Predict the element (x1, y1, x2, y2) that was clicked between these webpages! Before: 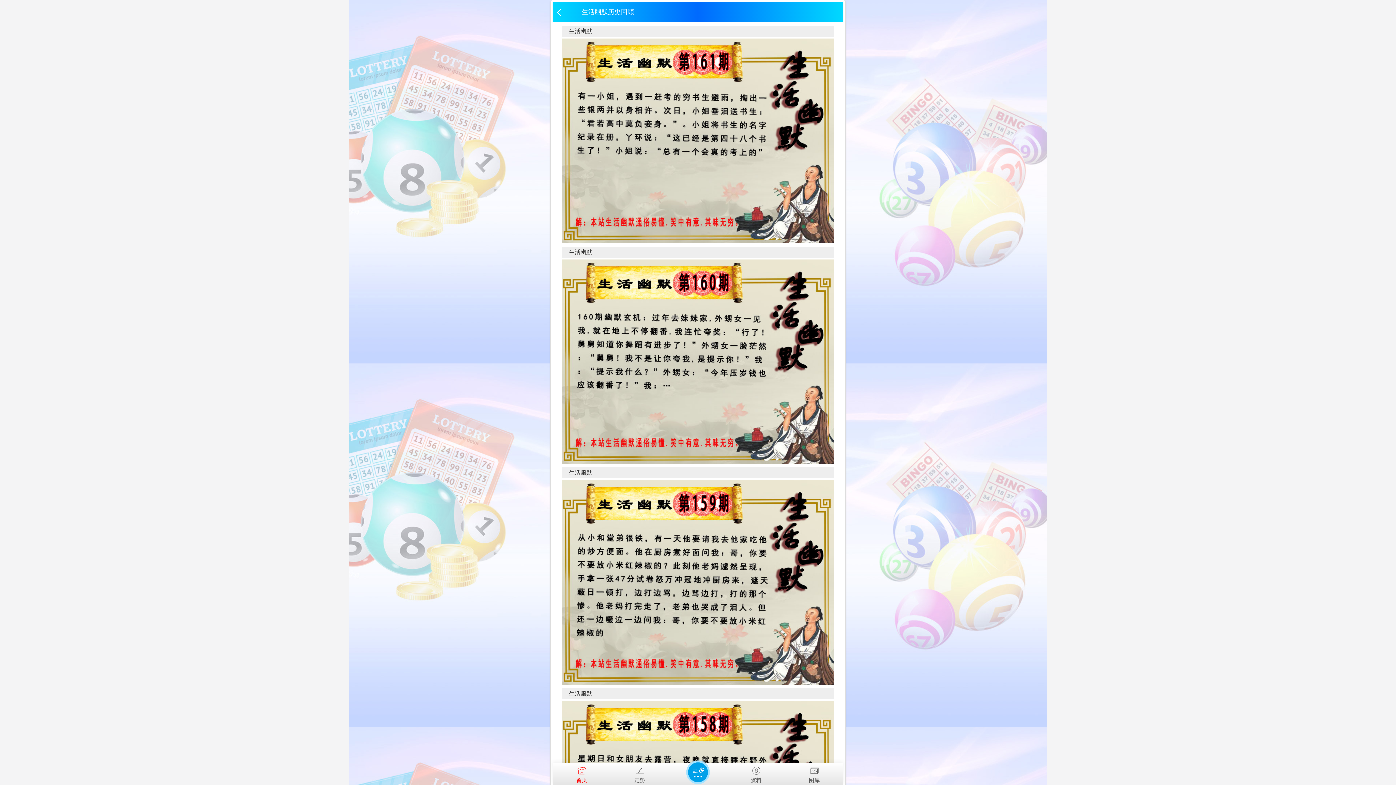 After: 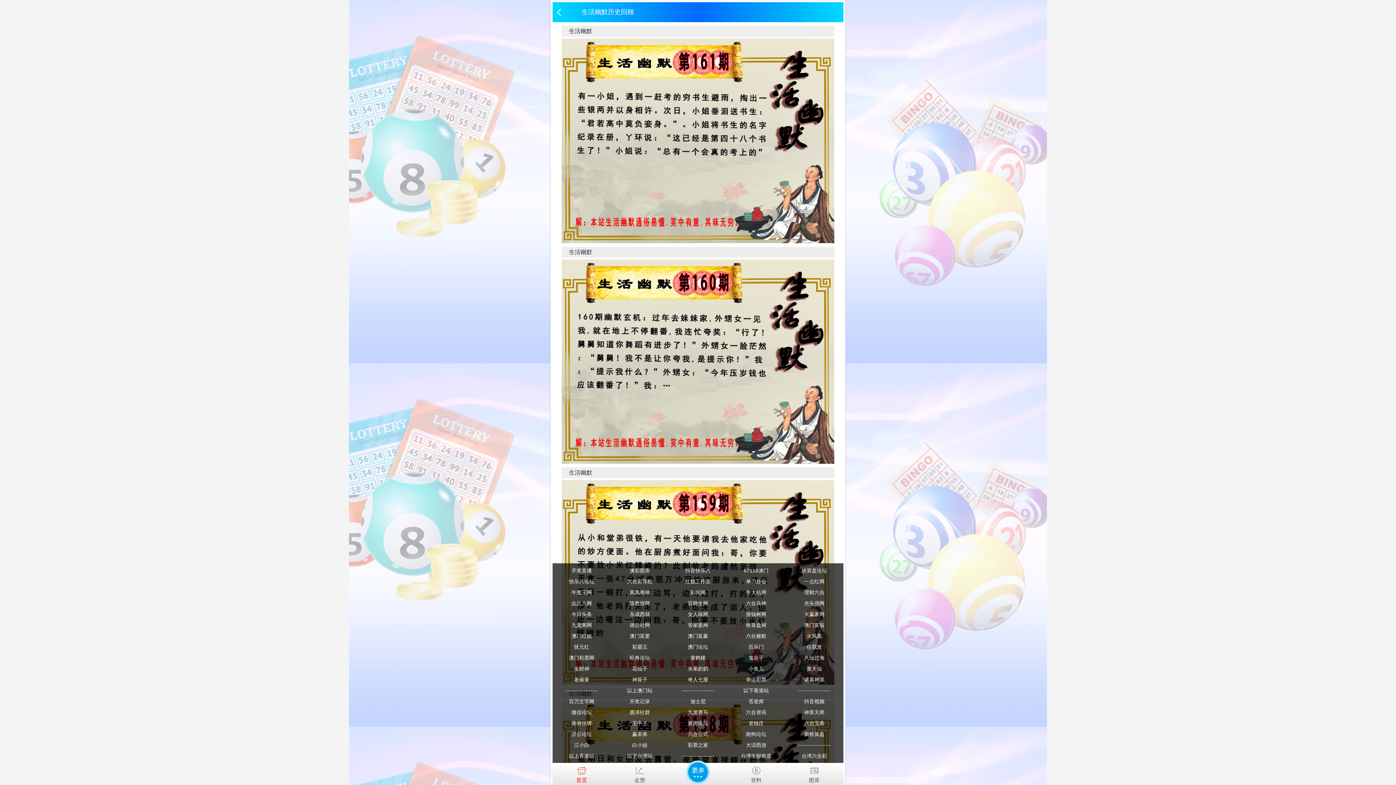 Action: bbox: (685, 760, 710, 785) label: 更多